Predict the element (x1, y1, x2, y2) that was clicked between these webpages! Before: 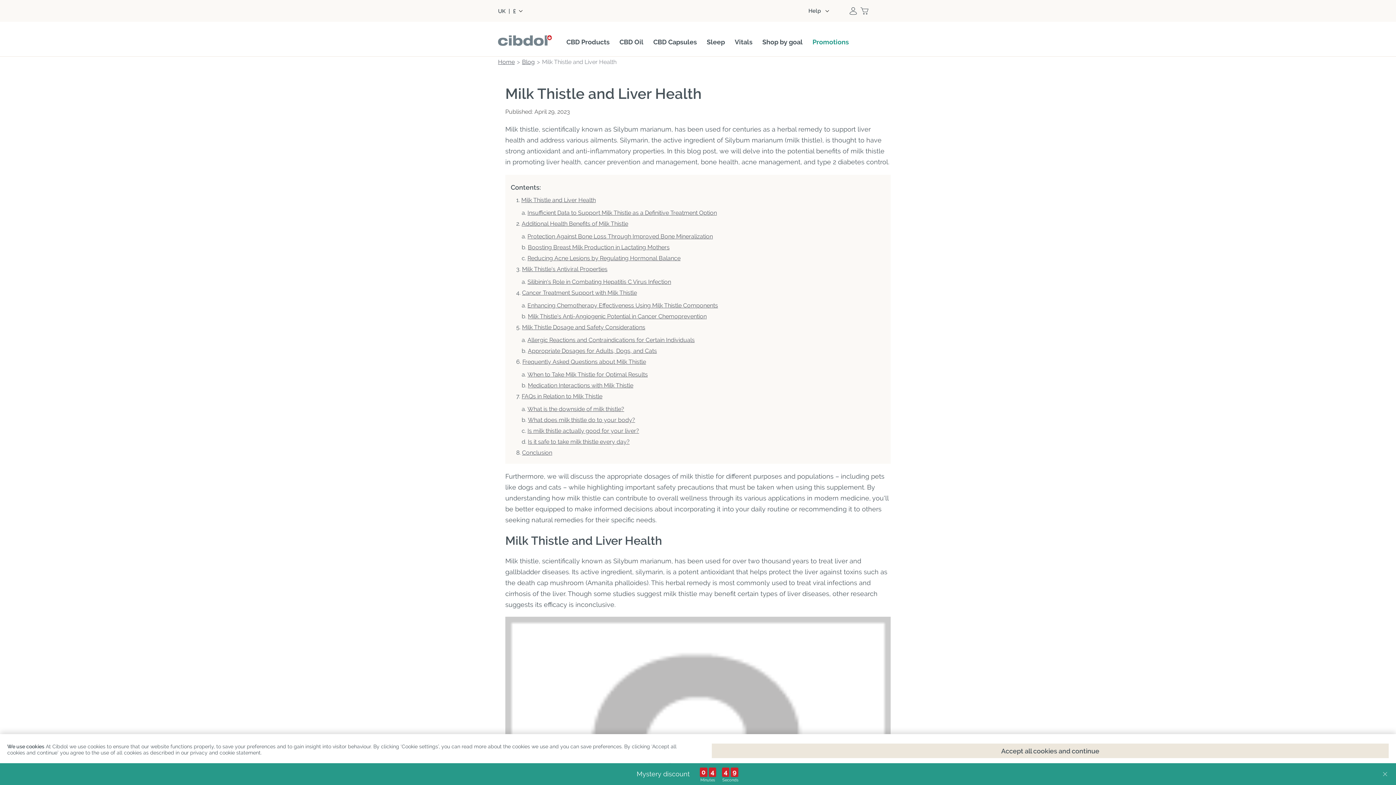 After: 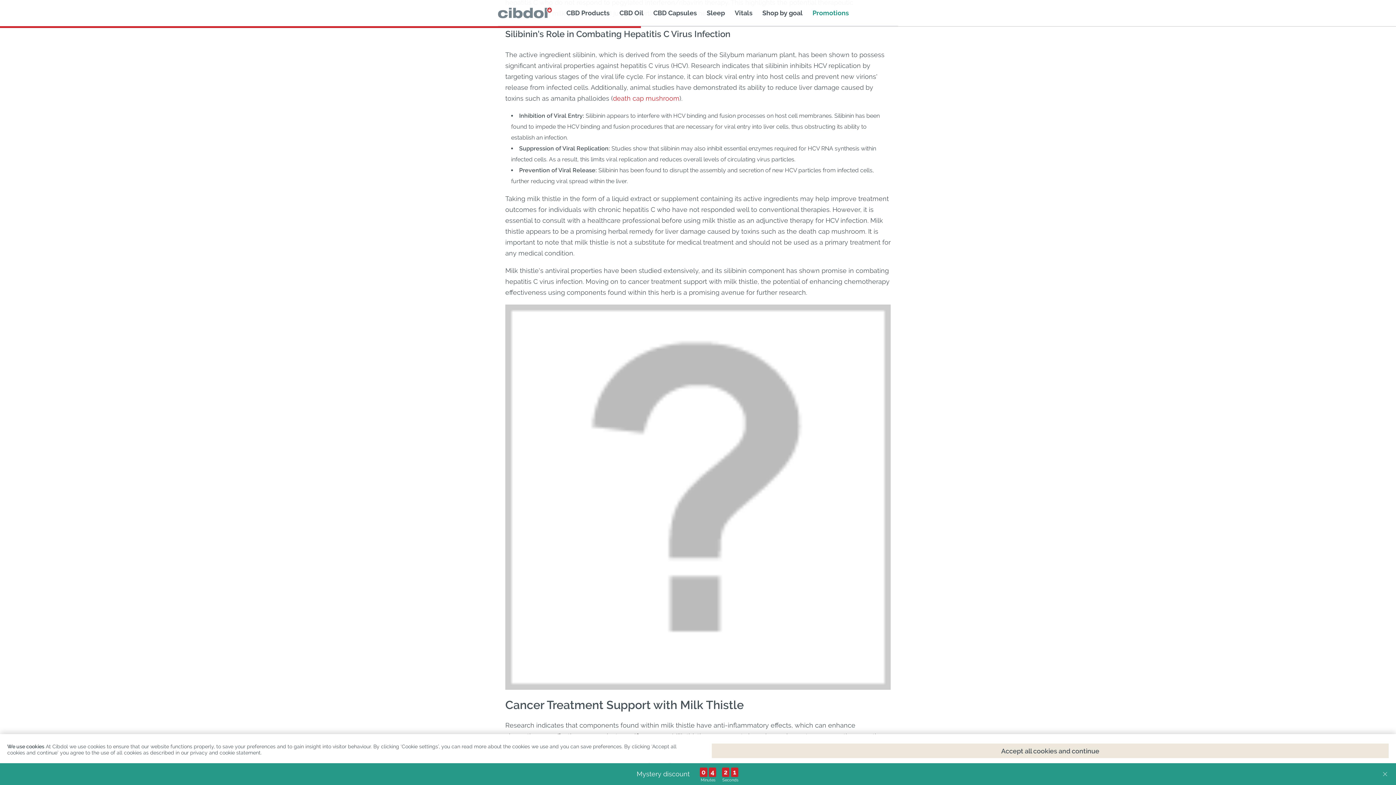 Action: label: Silibinin's Role in Combating Hepatitis C Virus Infection bbox: (527, 278, 671, 285)